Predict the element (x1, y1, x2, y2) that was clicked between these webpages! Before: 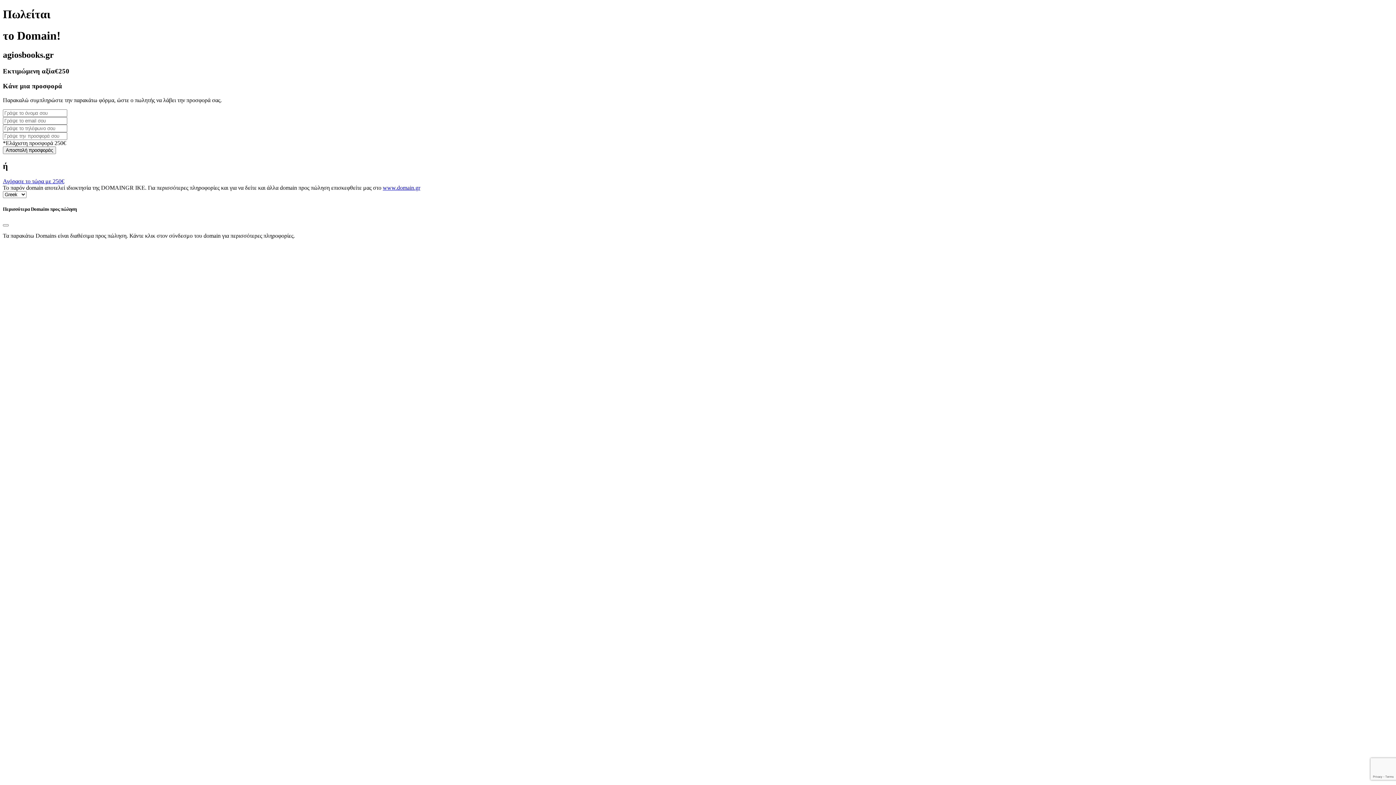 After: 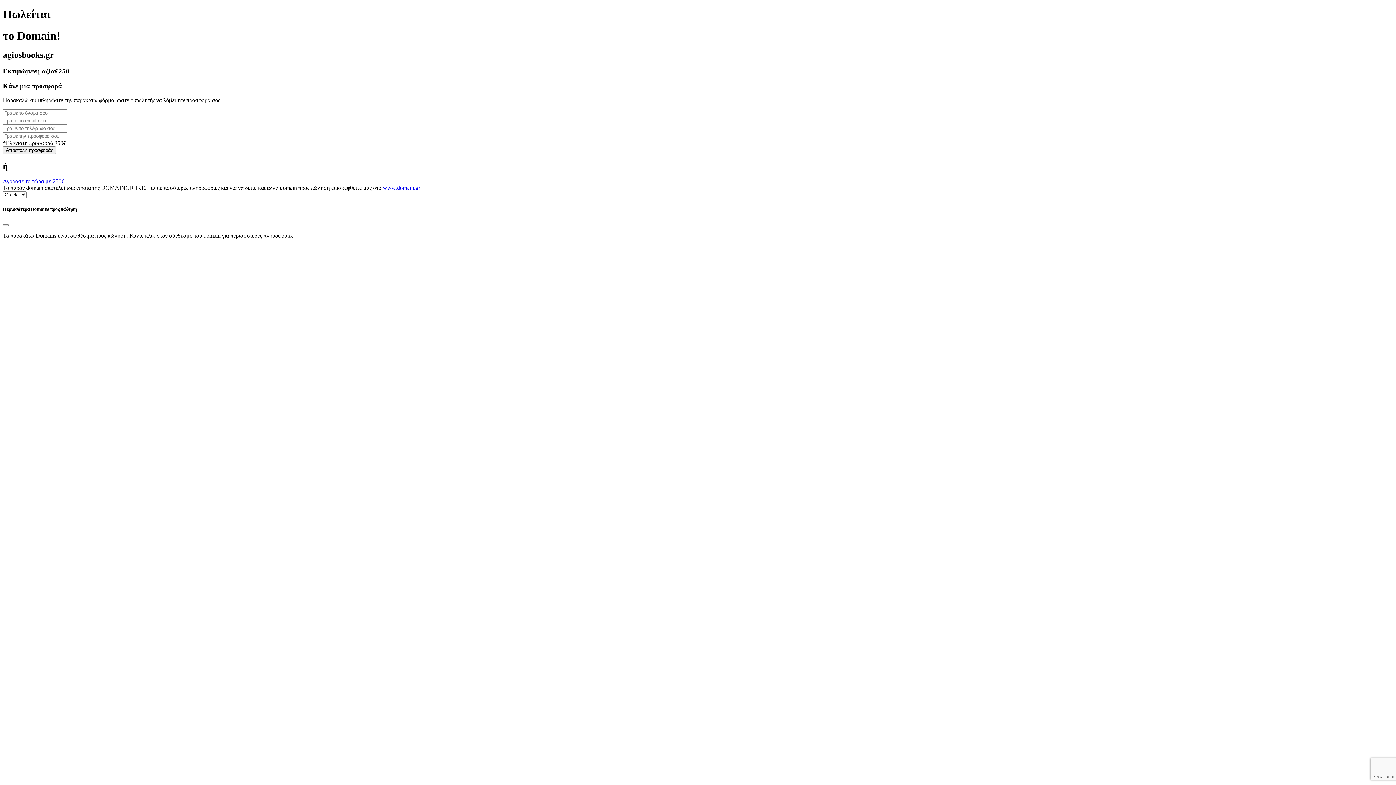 Action: bbox: (382, 184, 420, 191) label: www.domain.gr